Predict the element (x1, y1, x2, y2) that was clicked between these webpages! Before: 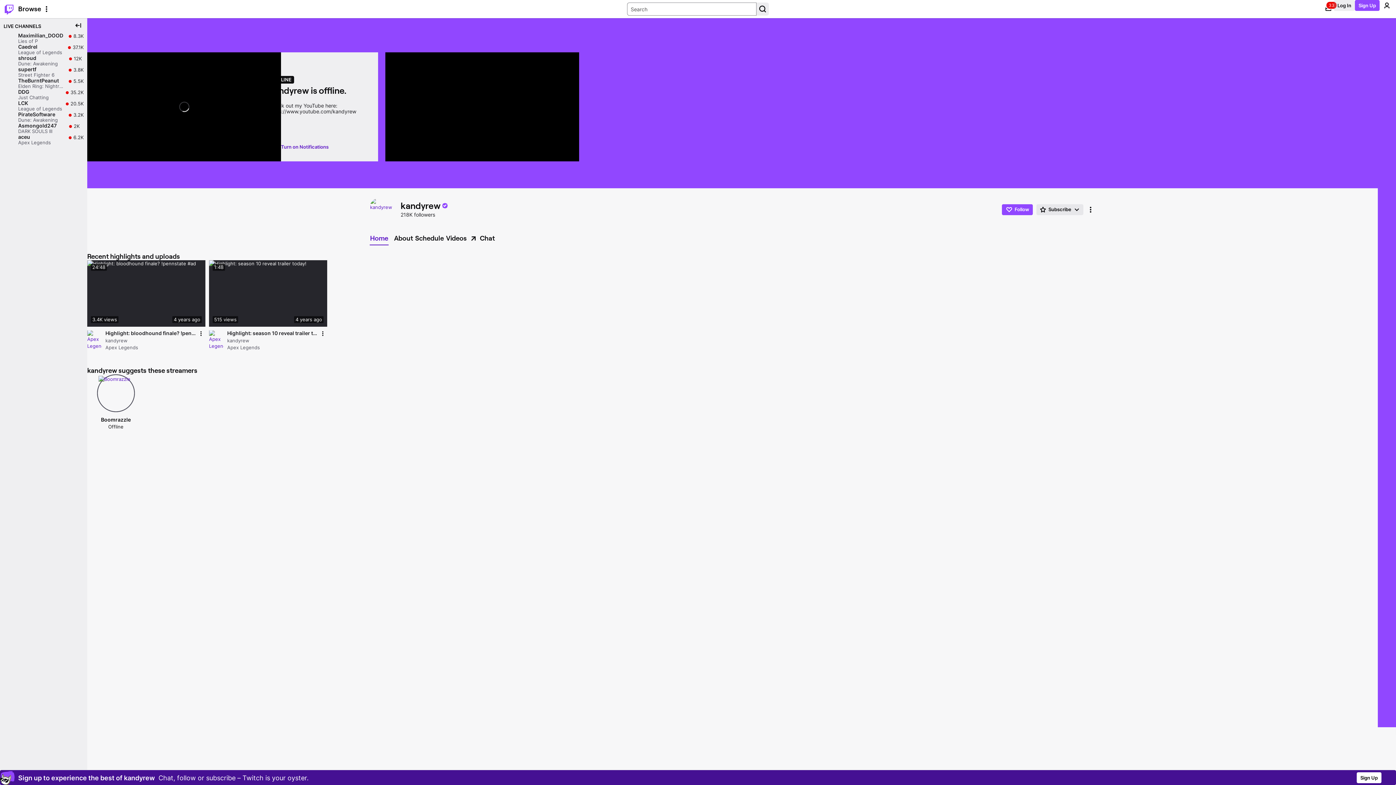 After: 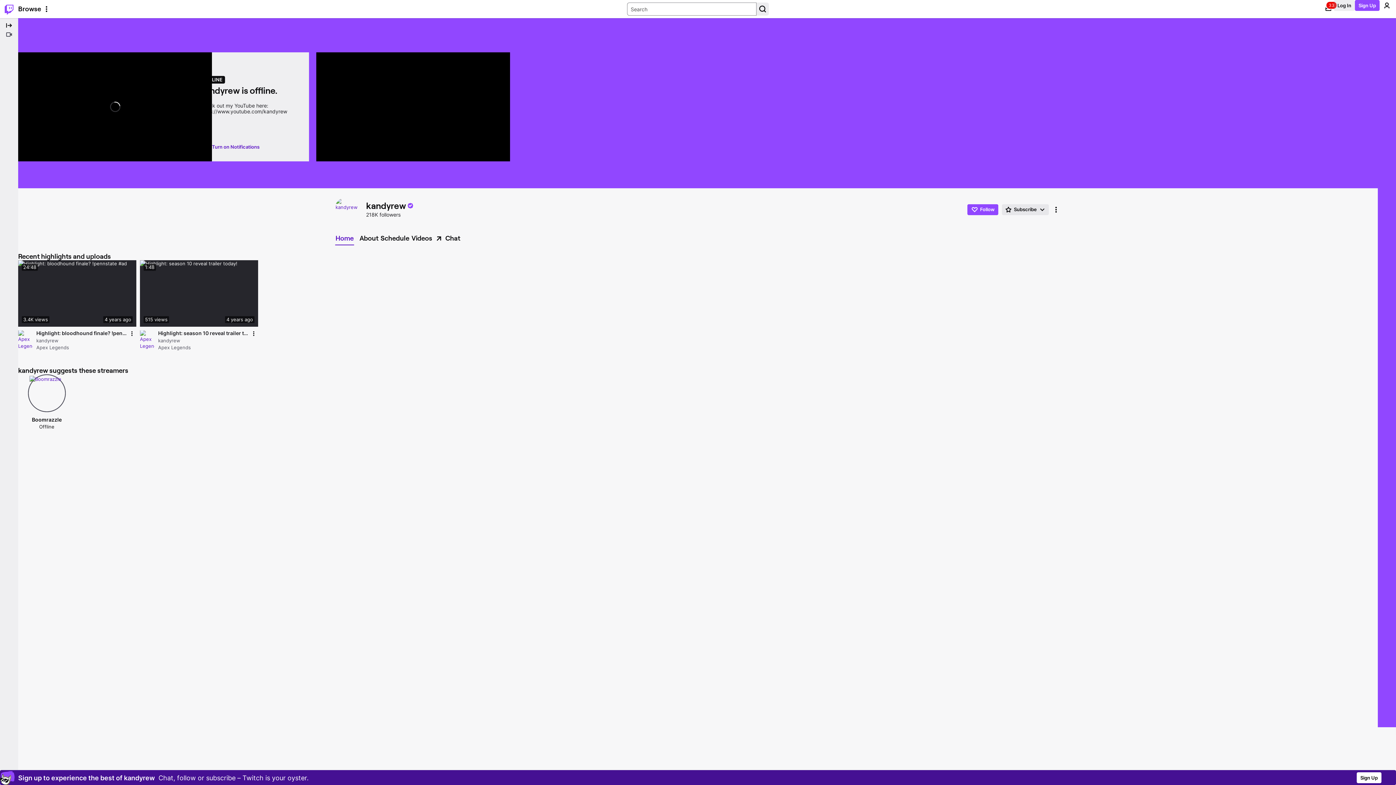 Action: label: Collapse Side Nav bbox: (72, 20, 83, 30)